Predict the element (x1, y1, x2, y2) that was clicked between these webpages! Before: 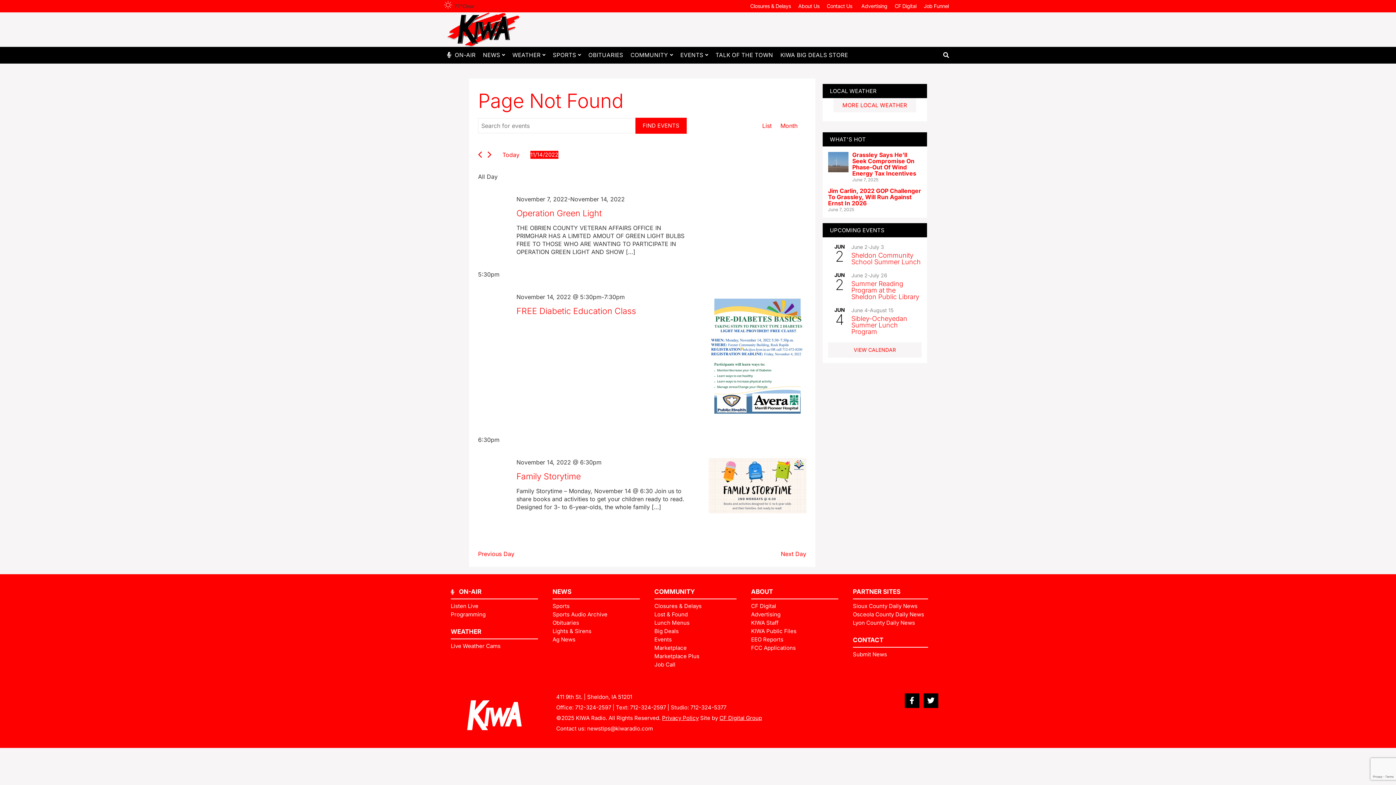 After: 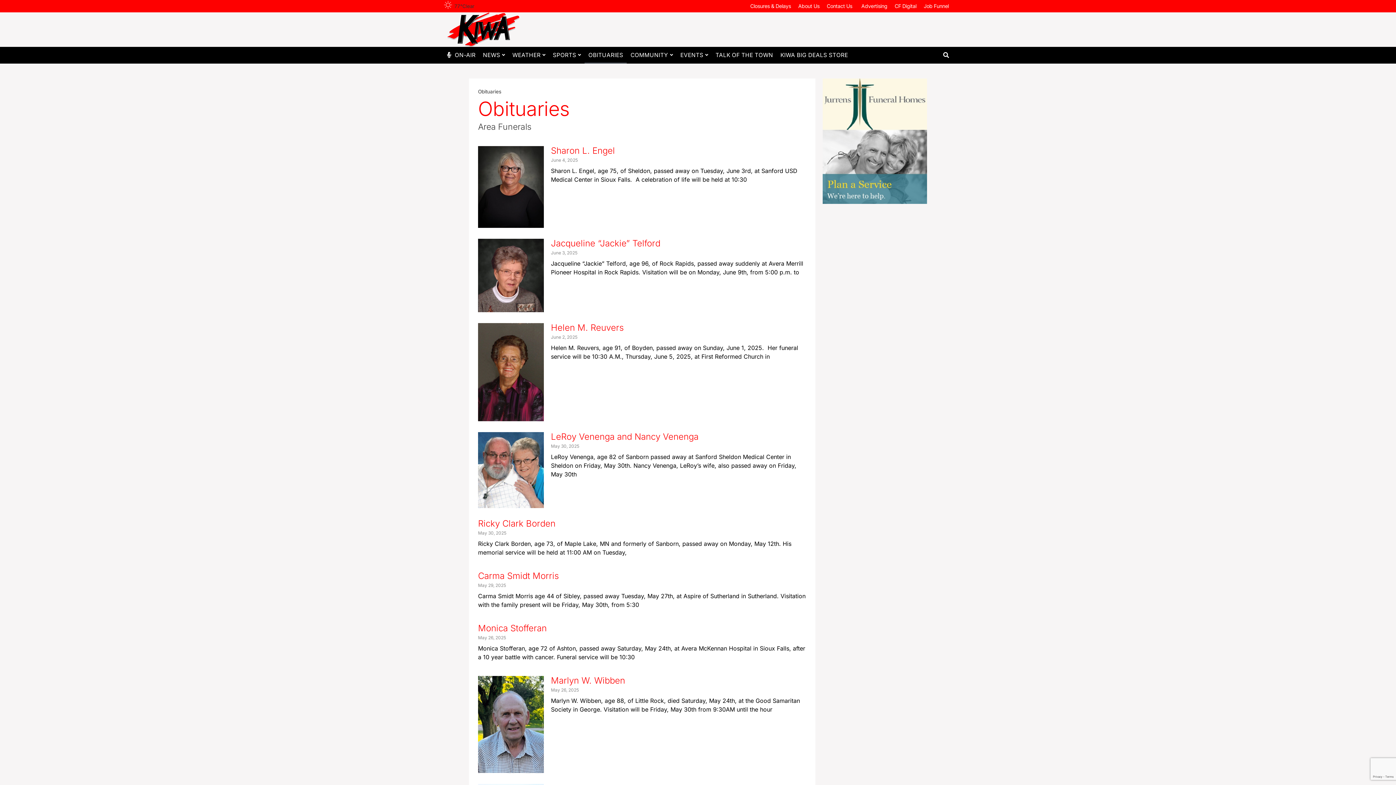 Action: bbox: (552, 619, 640, 626) label: Obituaries